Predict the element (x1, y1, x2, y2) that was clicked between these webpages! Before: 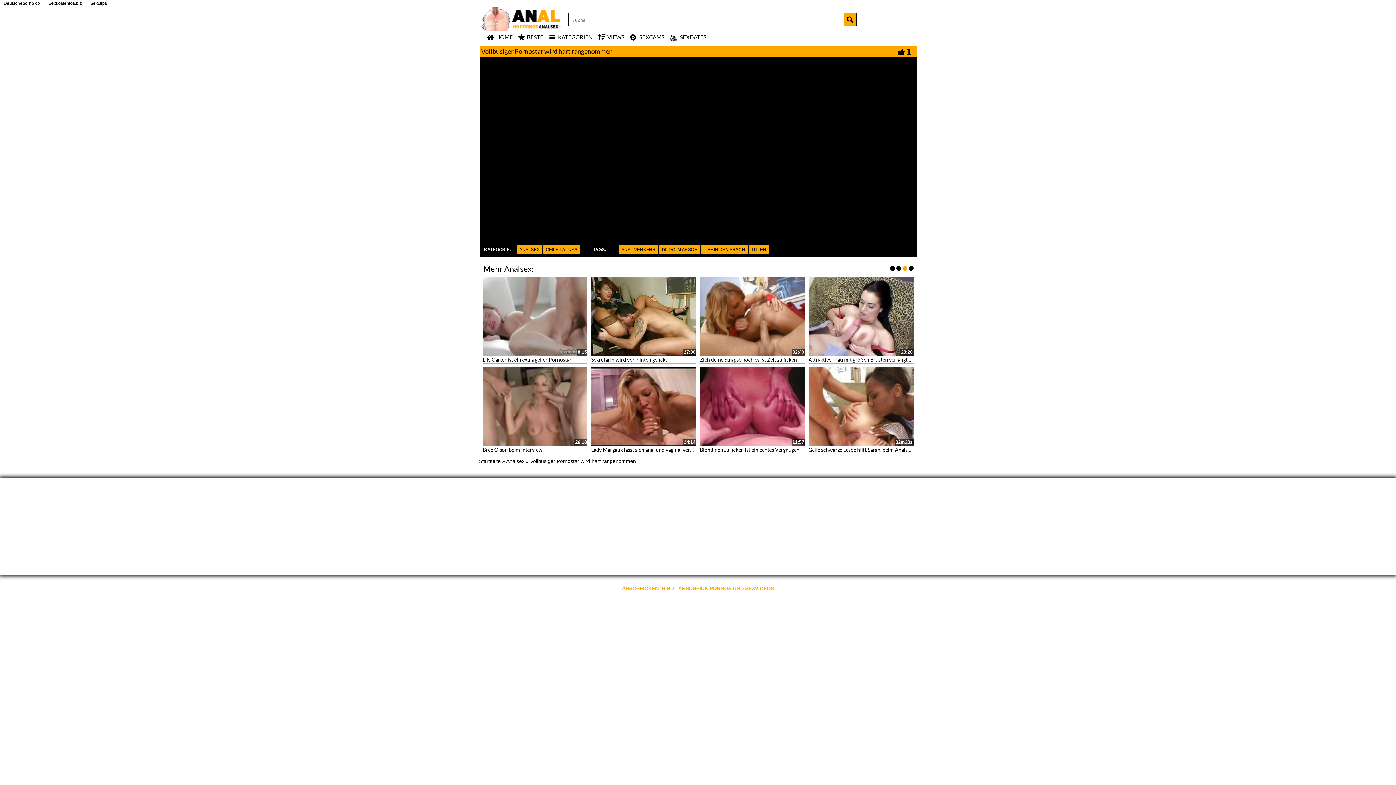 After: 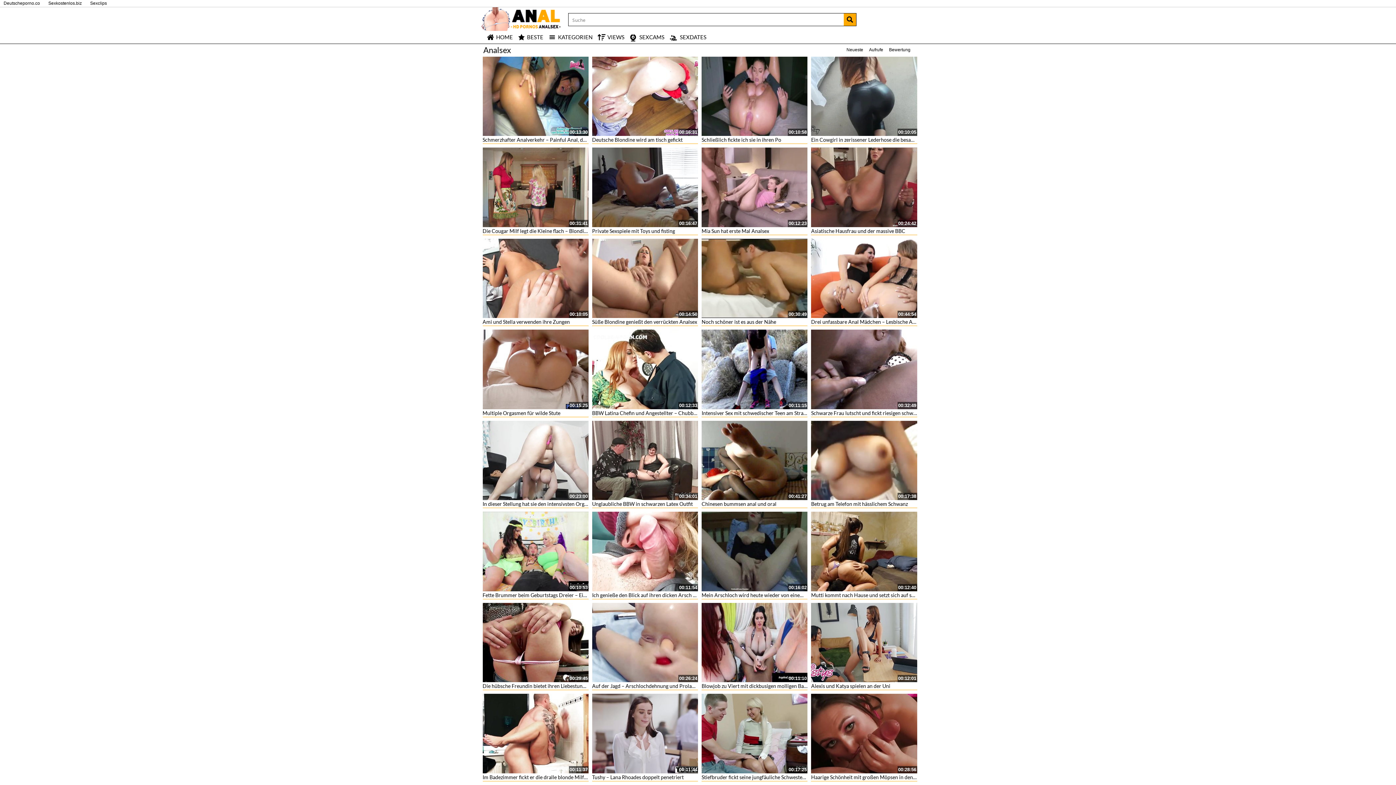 Action: label: Analsex bbox: (506, 458, 524, 464)